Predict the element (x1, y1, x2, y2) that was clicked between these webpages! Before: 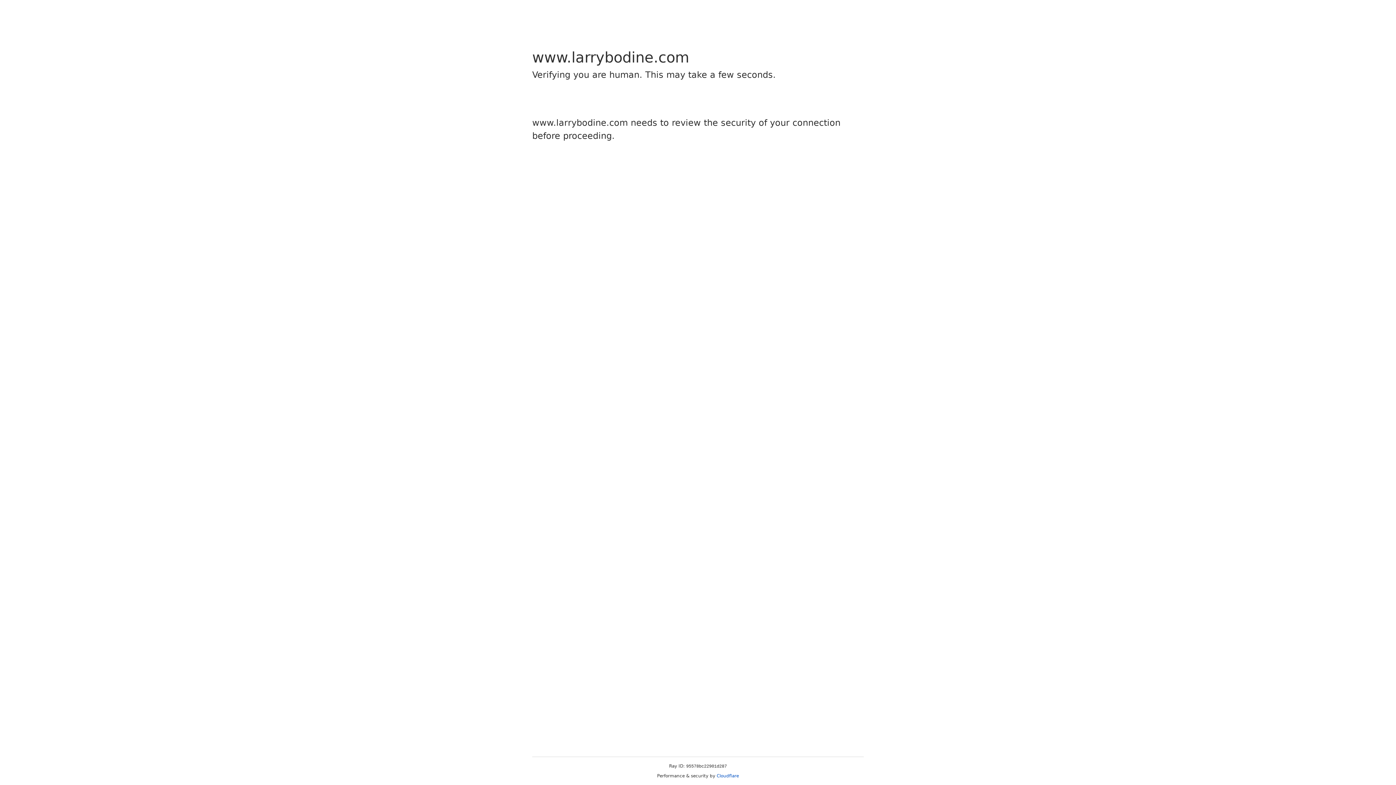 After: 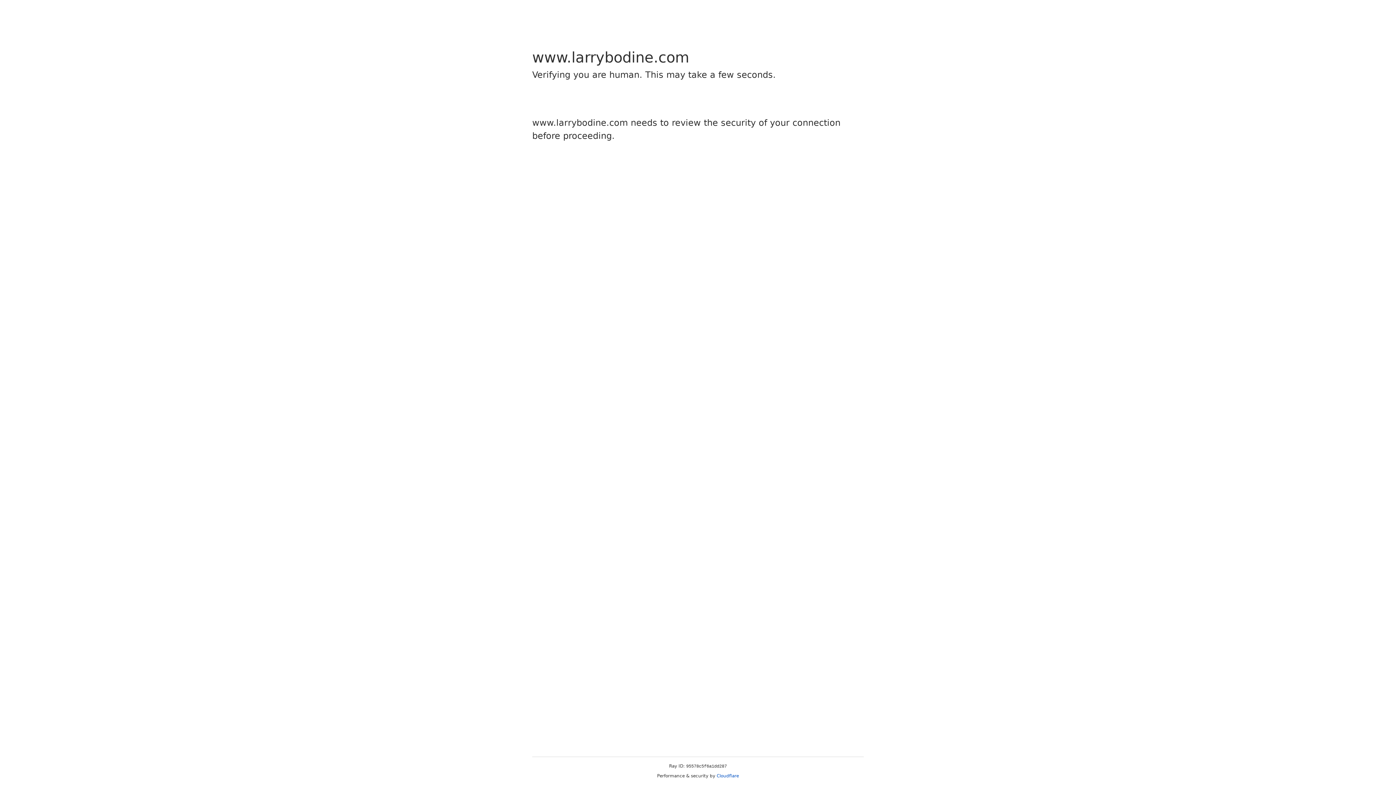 Action: label: Cloudflare bbox: (716, 773, 739, 778)